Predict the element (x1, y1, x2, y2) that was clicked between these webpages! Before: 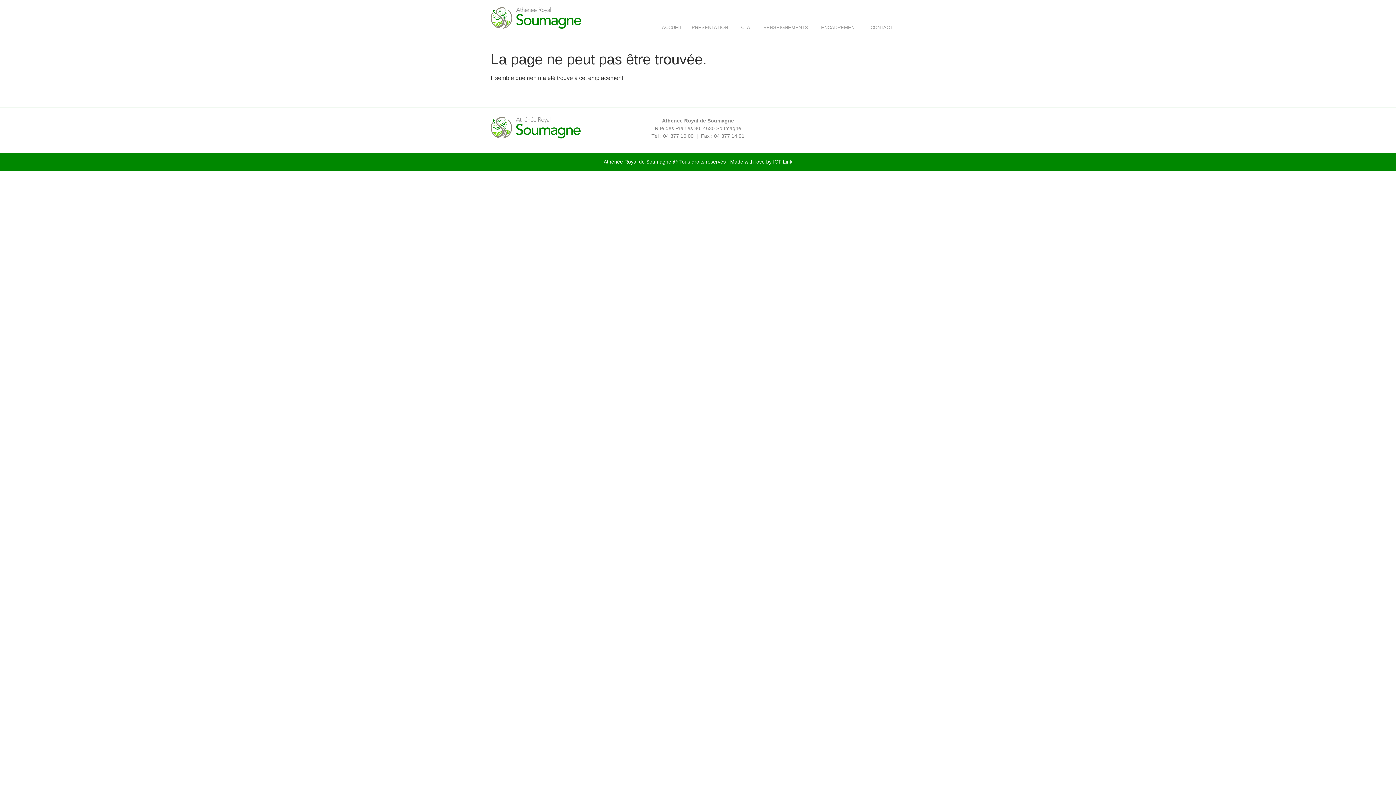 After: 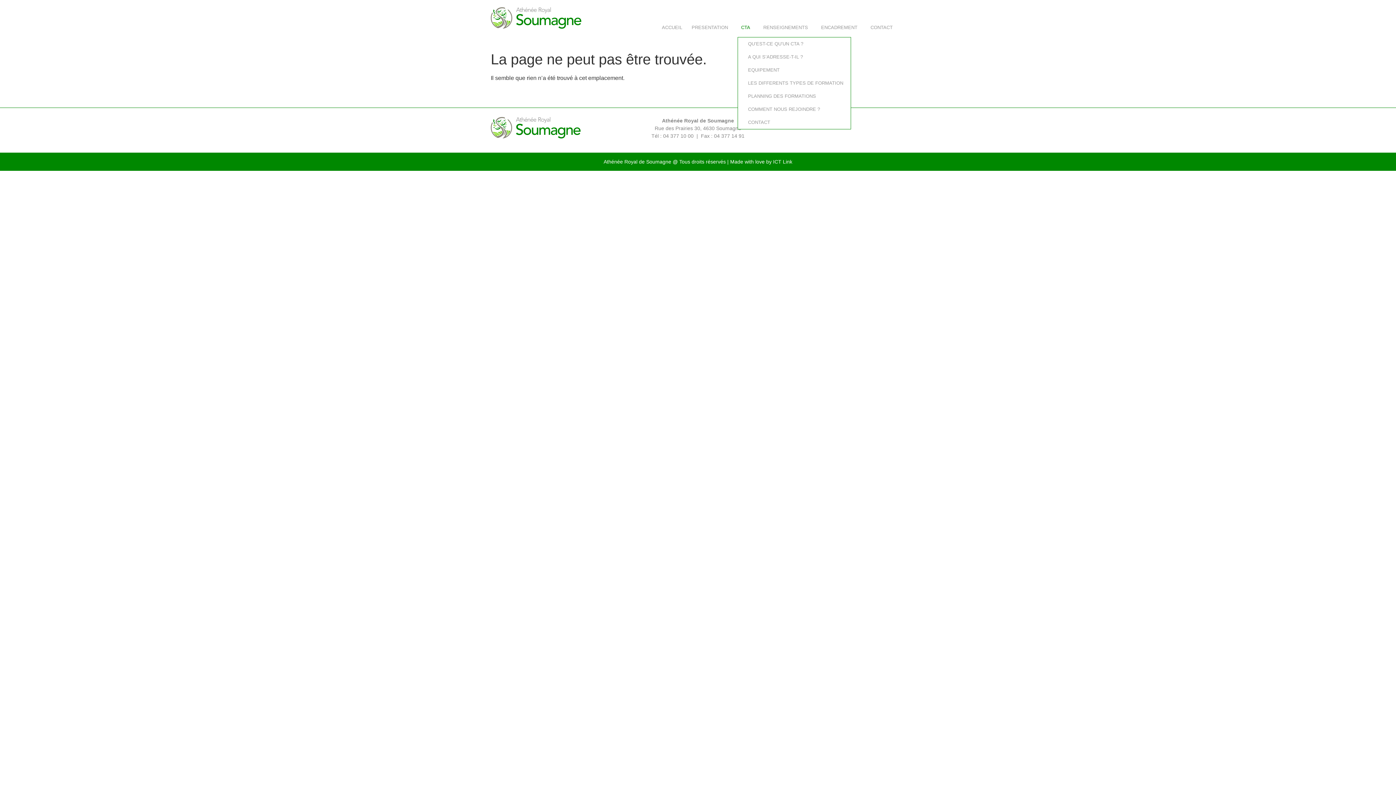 Action: label: CTA bbox: (737, 24, 757, 31)